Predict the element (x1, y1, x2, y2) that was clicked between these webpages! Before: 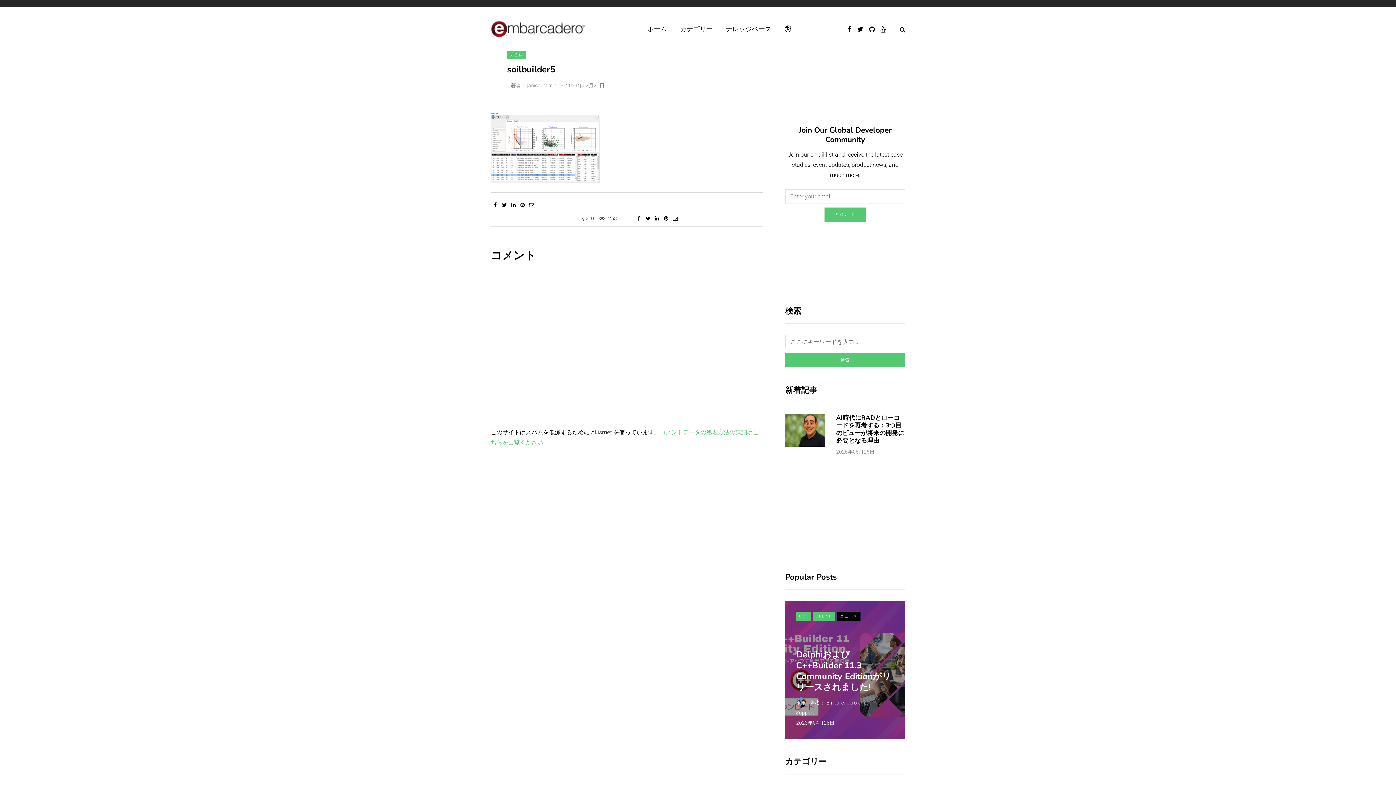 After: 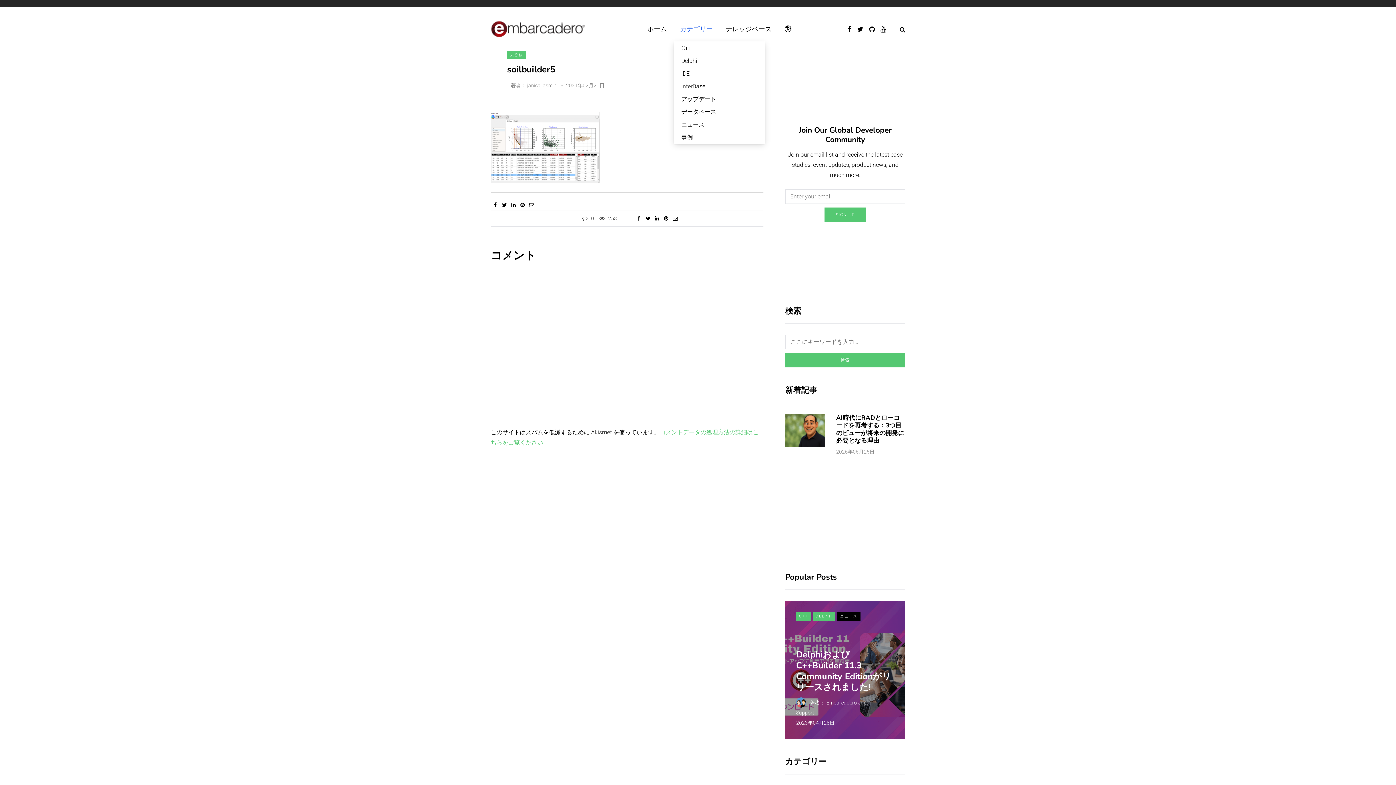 Action: label: カテゴリー bbox: (673, 24, 719, 34)